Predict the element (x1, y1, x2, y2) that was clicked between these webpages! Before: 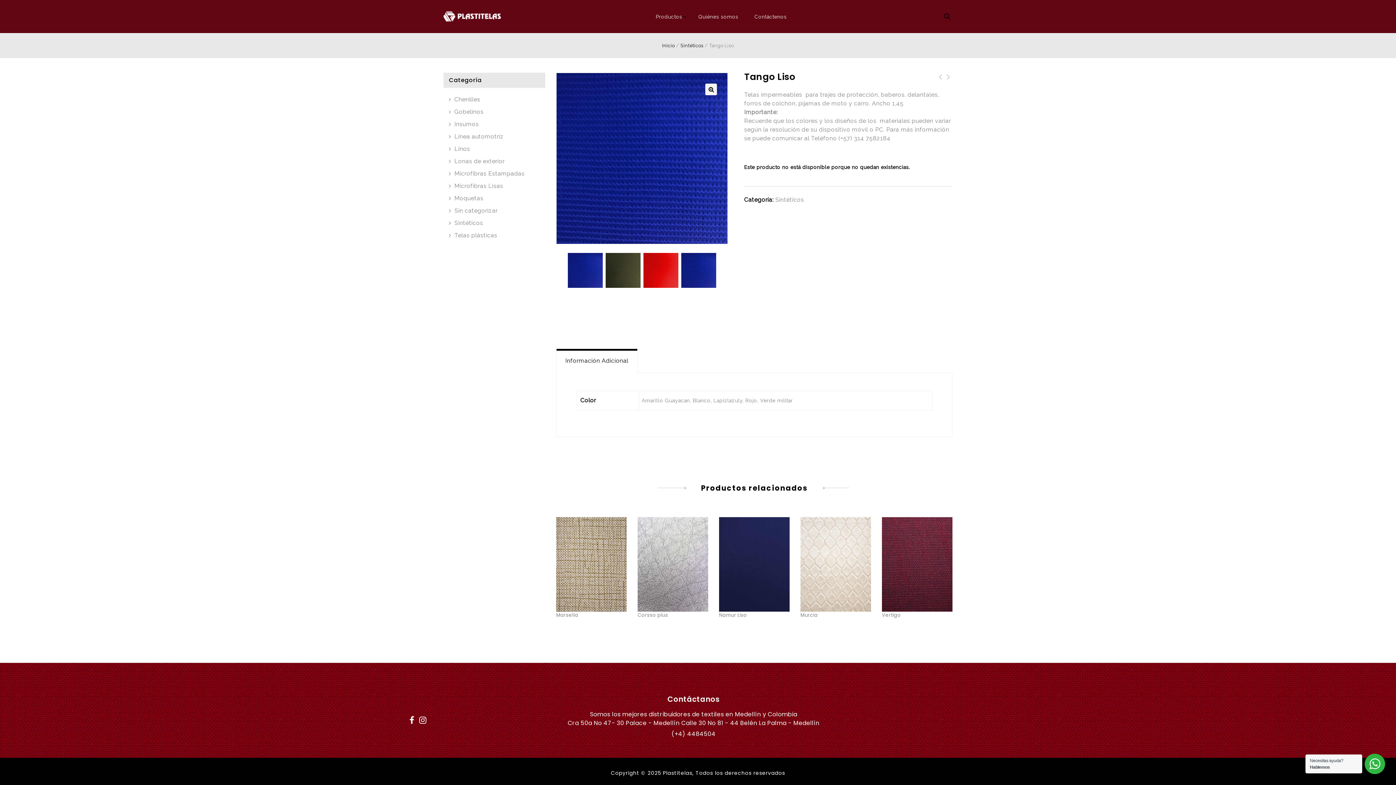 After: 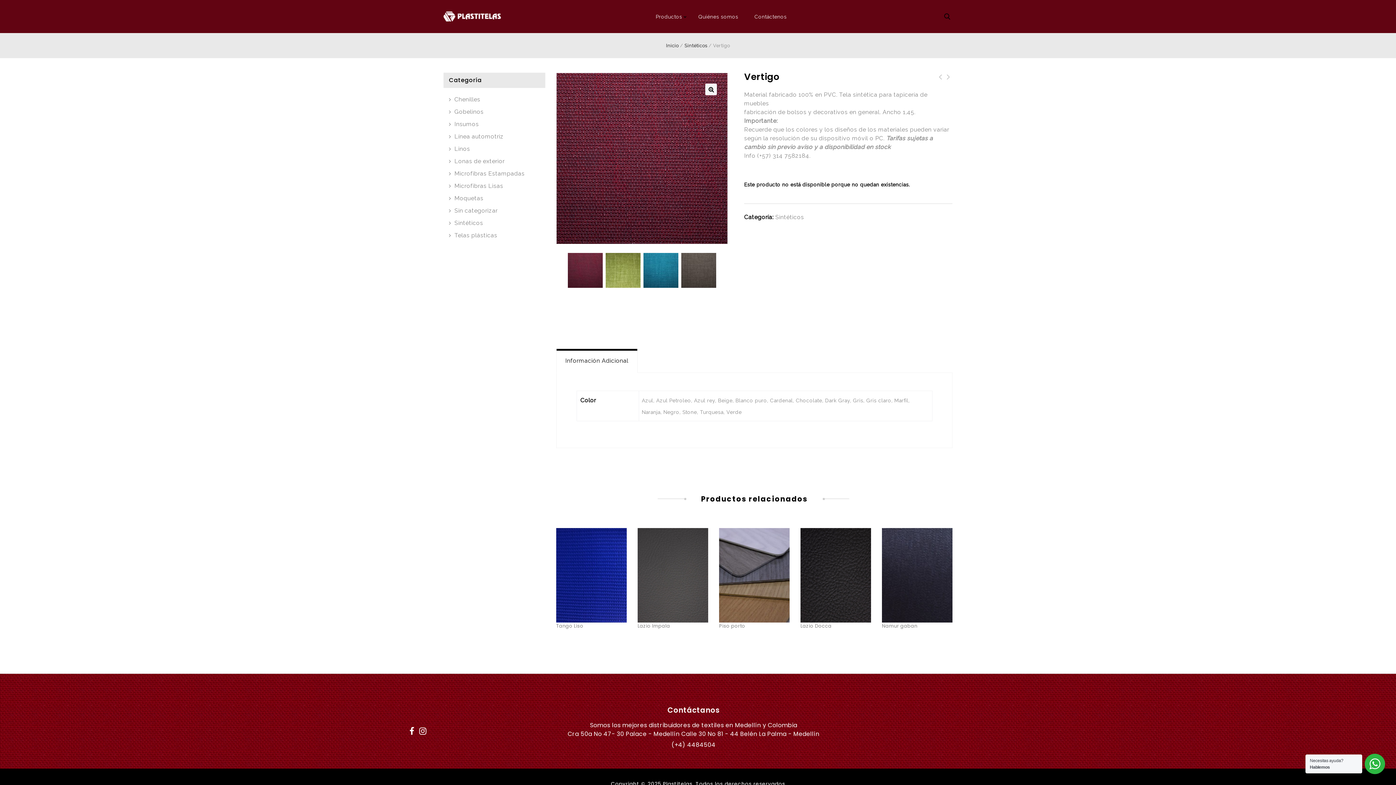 Action: bbox: (882, 611, 952, 619) label: Vertigo